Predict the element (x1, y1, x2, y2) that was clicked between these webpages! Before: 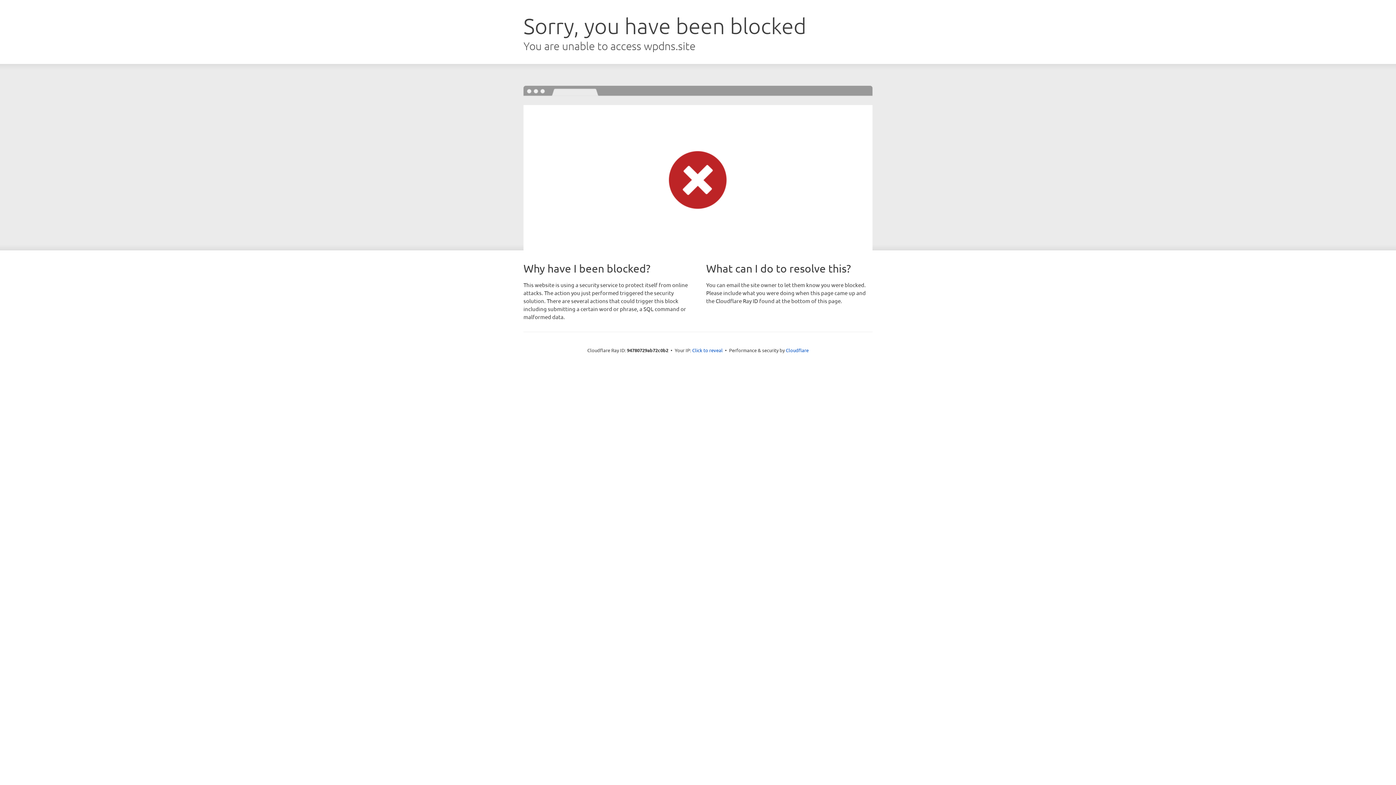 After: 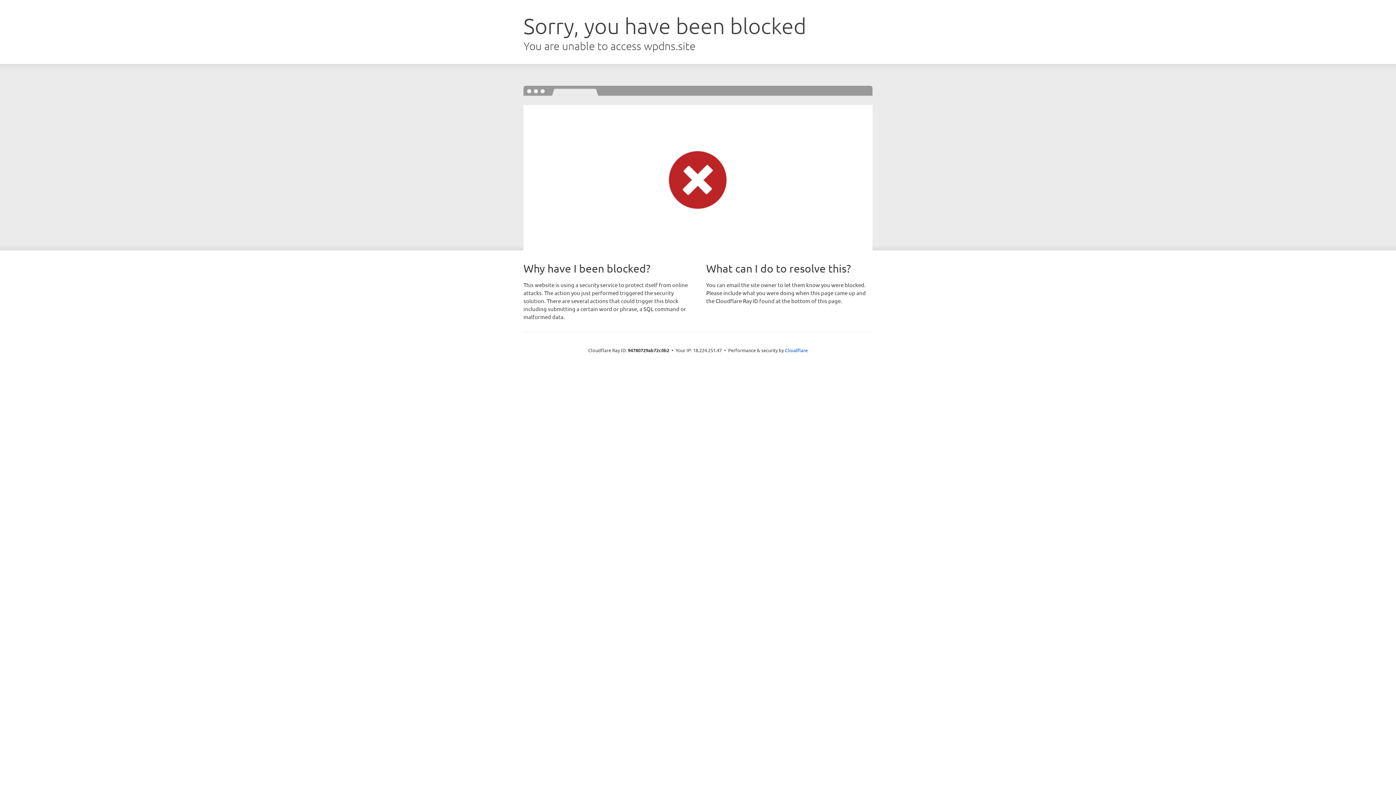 Action: bbox: (692, 346, 722, 353) label: Click to reveal